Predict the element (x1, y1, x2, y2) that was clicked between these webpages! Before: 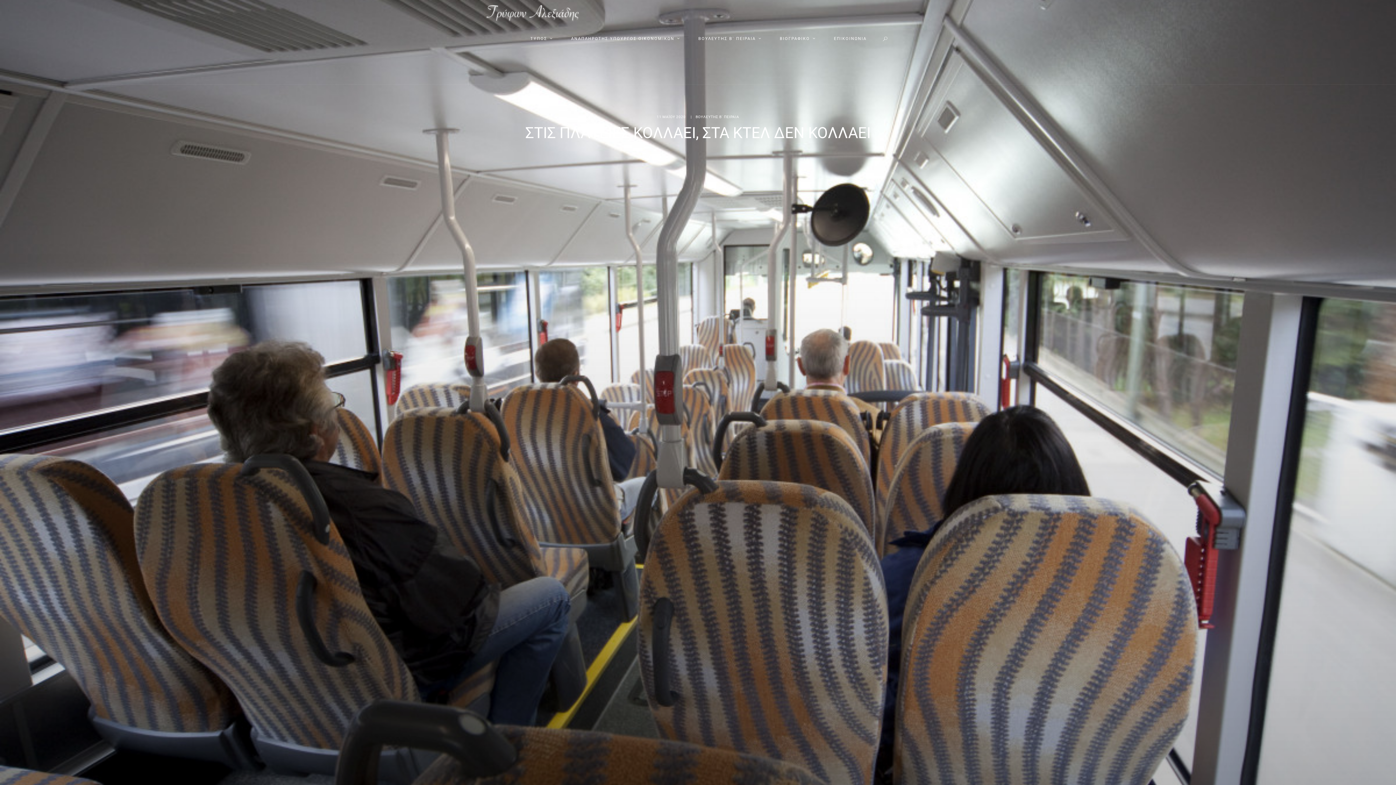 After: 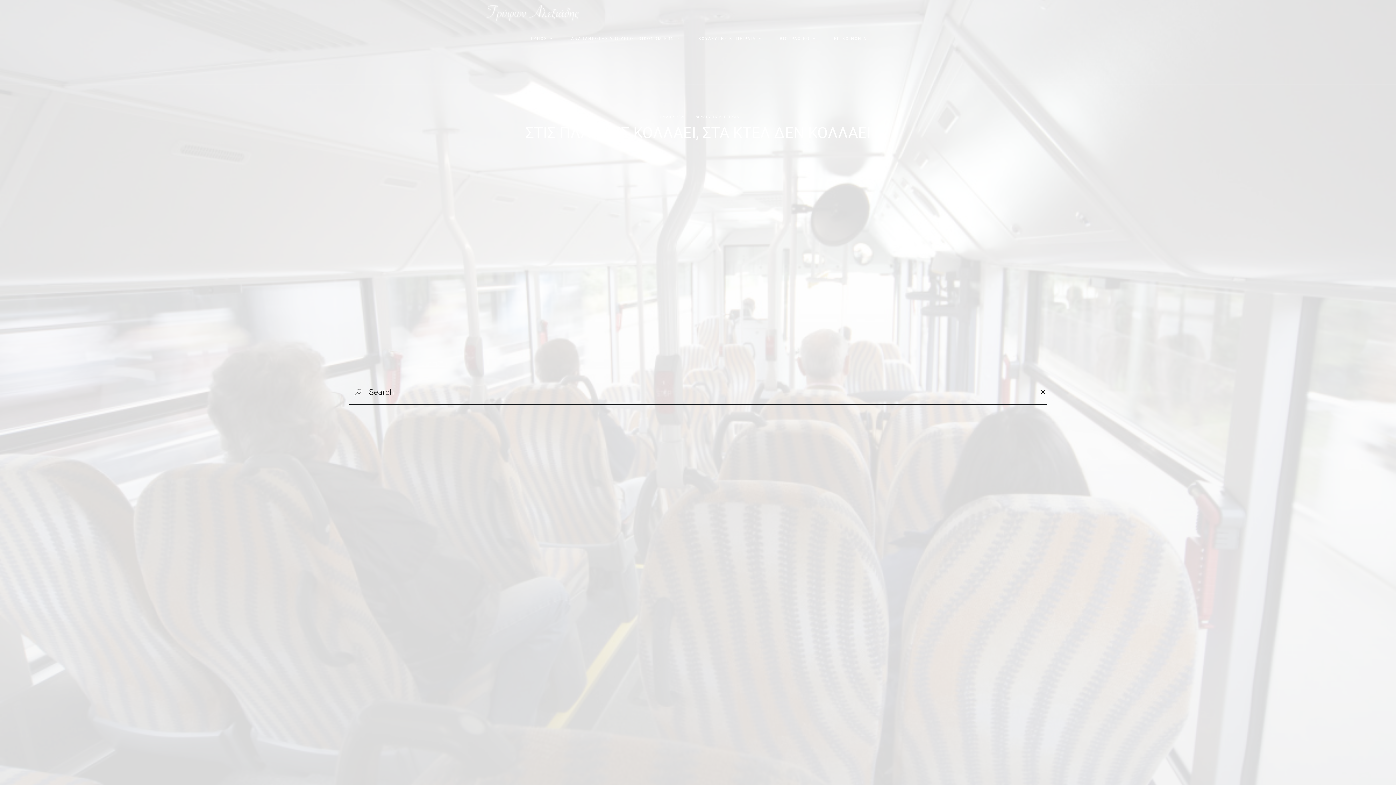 Action: bbox: (879, 29, 891, 48)